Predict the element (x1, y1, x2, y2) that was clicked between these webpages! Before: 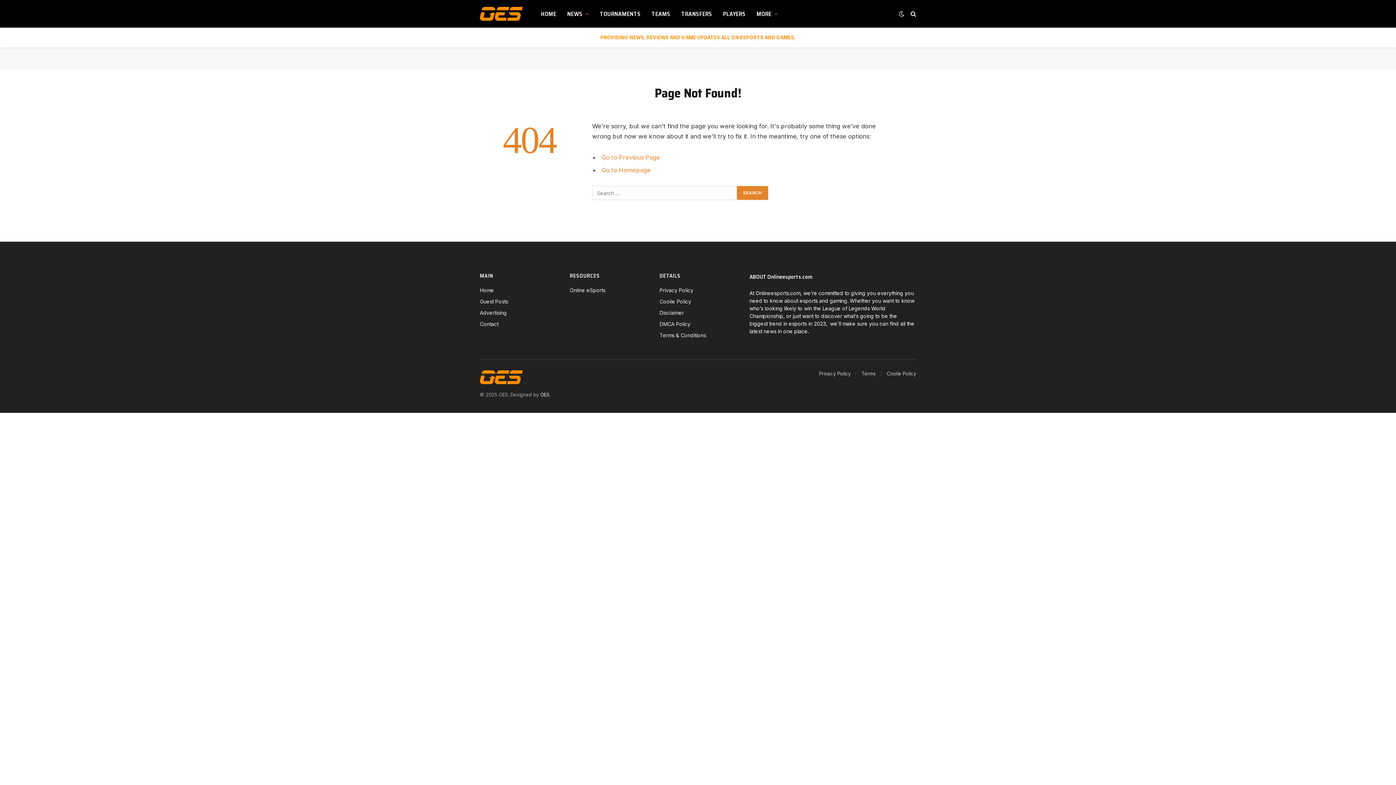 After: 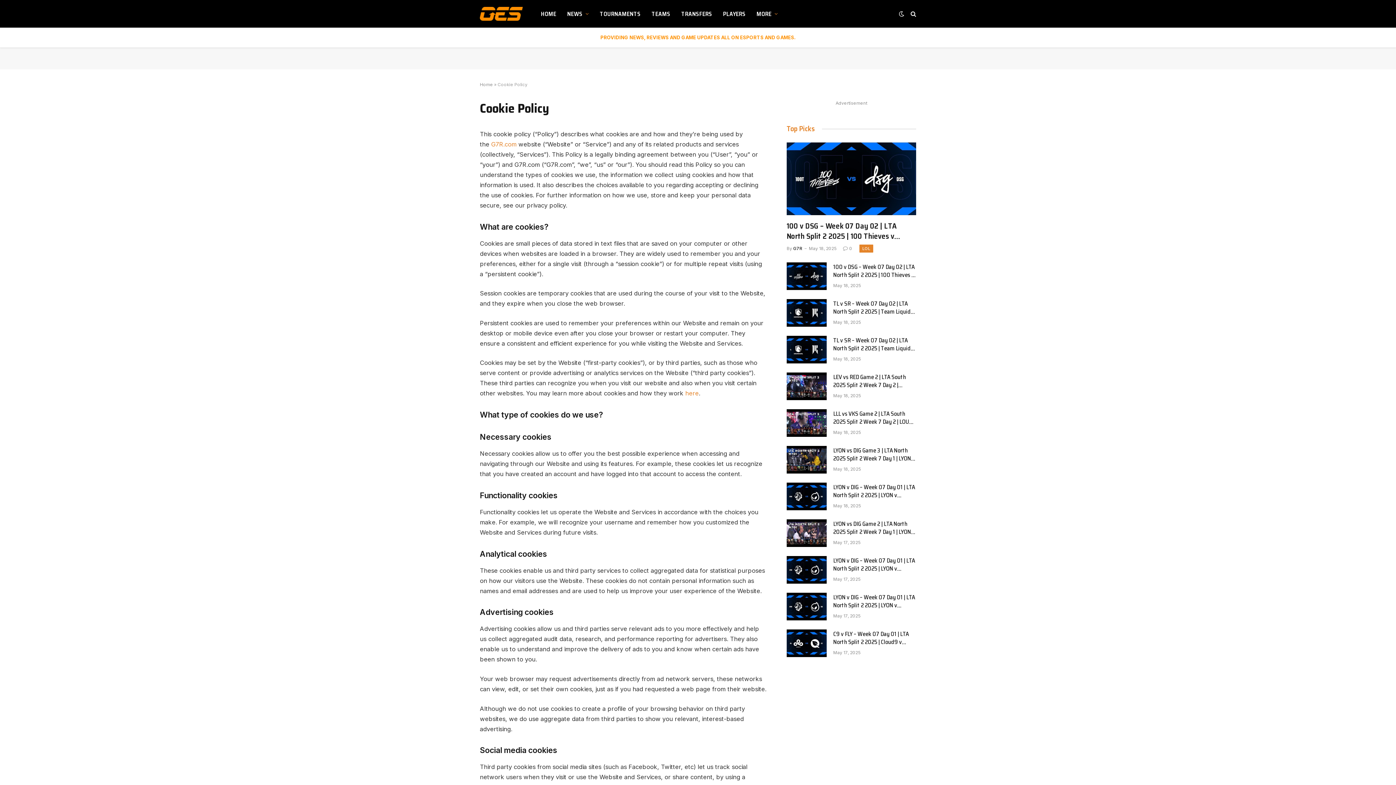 Action: bbox: (886, 370, 916, 376) label: Coolie Policy